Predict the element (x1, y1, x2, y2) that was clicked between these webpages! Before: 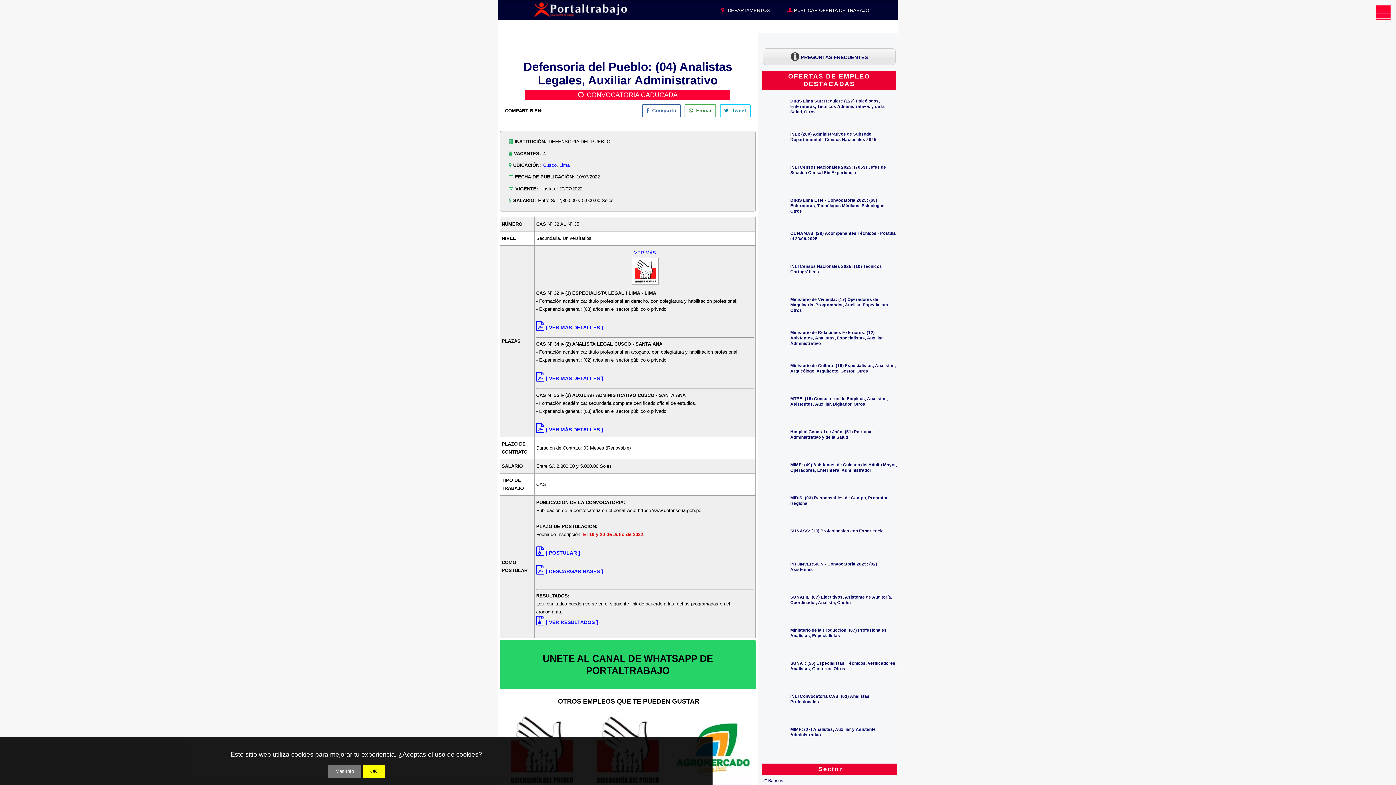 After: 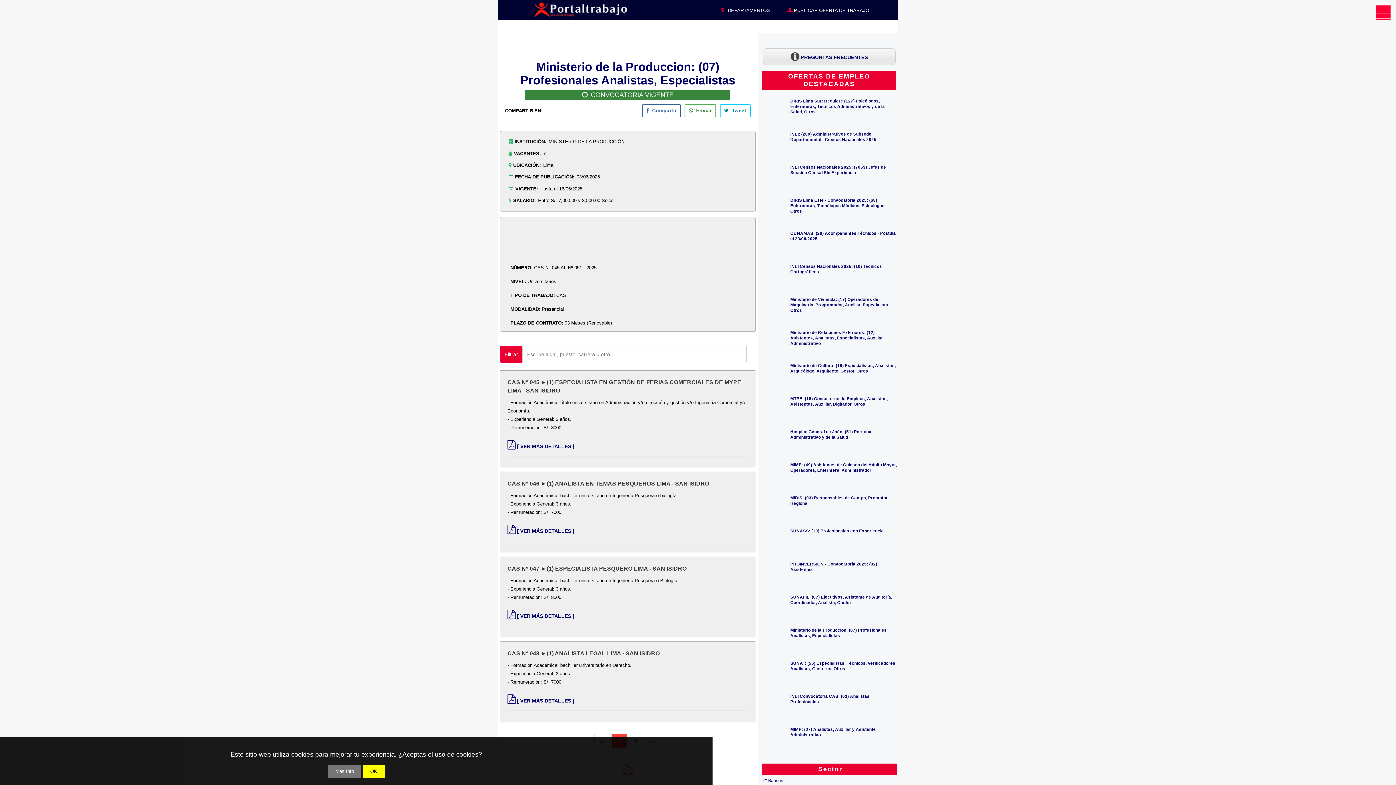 Action: label: Ministerio de la Produccion: (07) Profesionales Analistas, Especialistas bbox: (790, 628, 886, 638)